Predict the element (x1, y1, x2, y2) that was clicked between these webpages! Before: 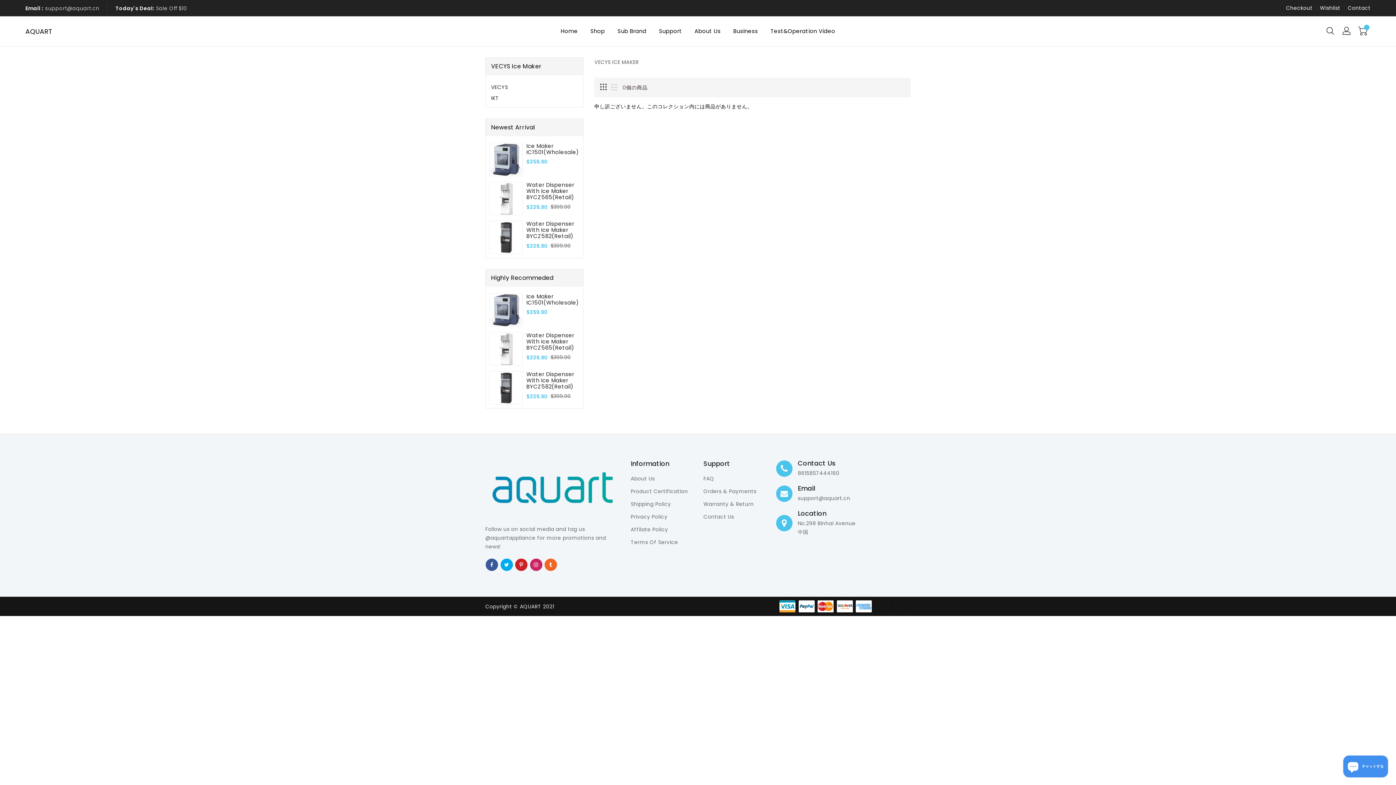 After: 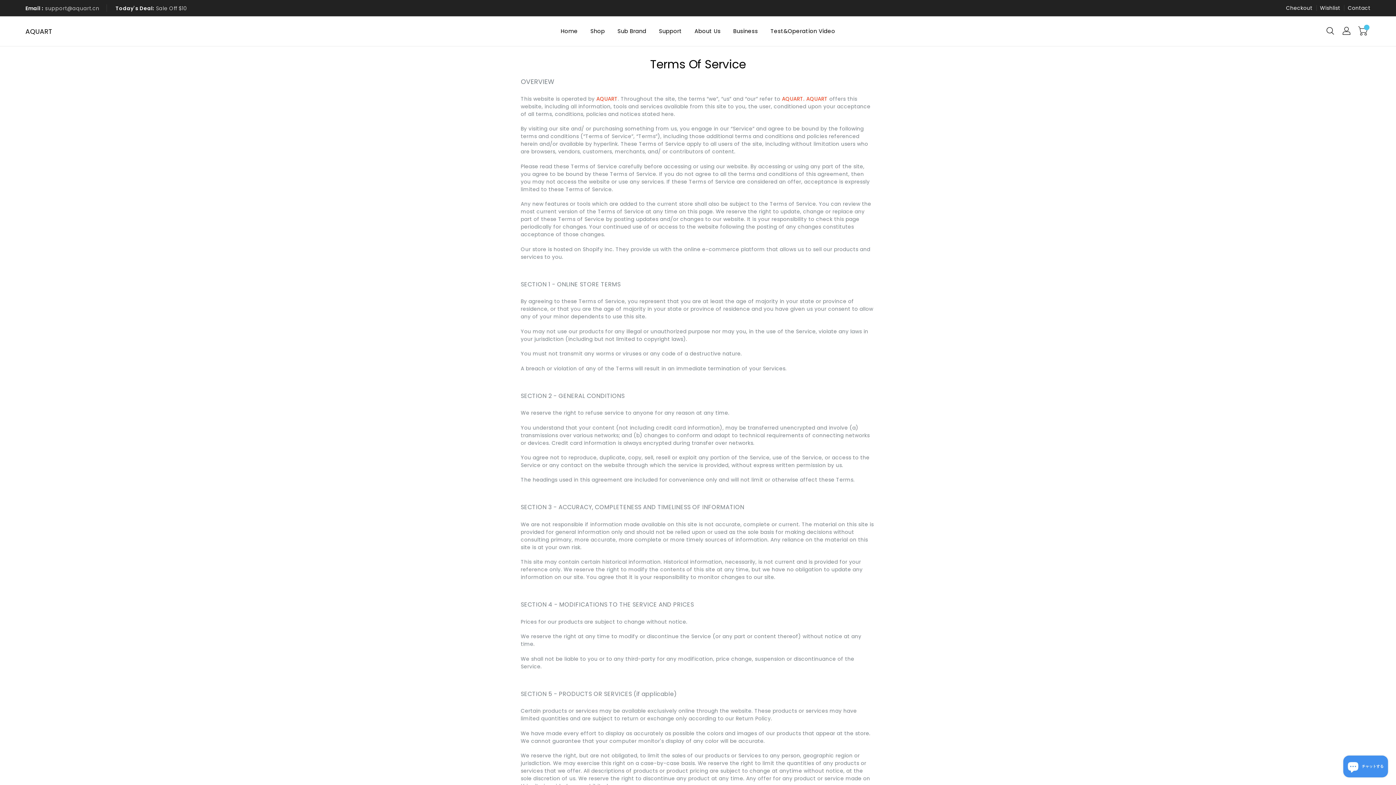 Action: label: Terms Of Service bbox: (630, 538, 692, 546)